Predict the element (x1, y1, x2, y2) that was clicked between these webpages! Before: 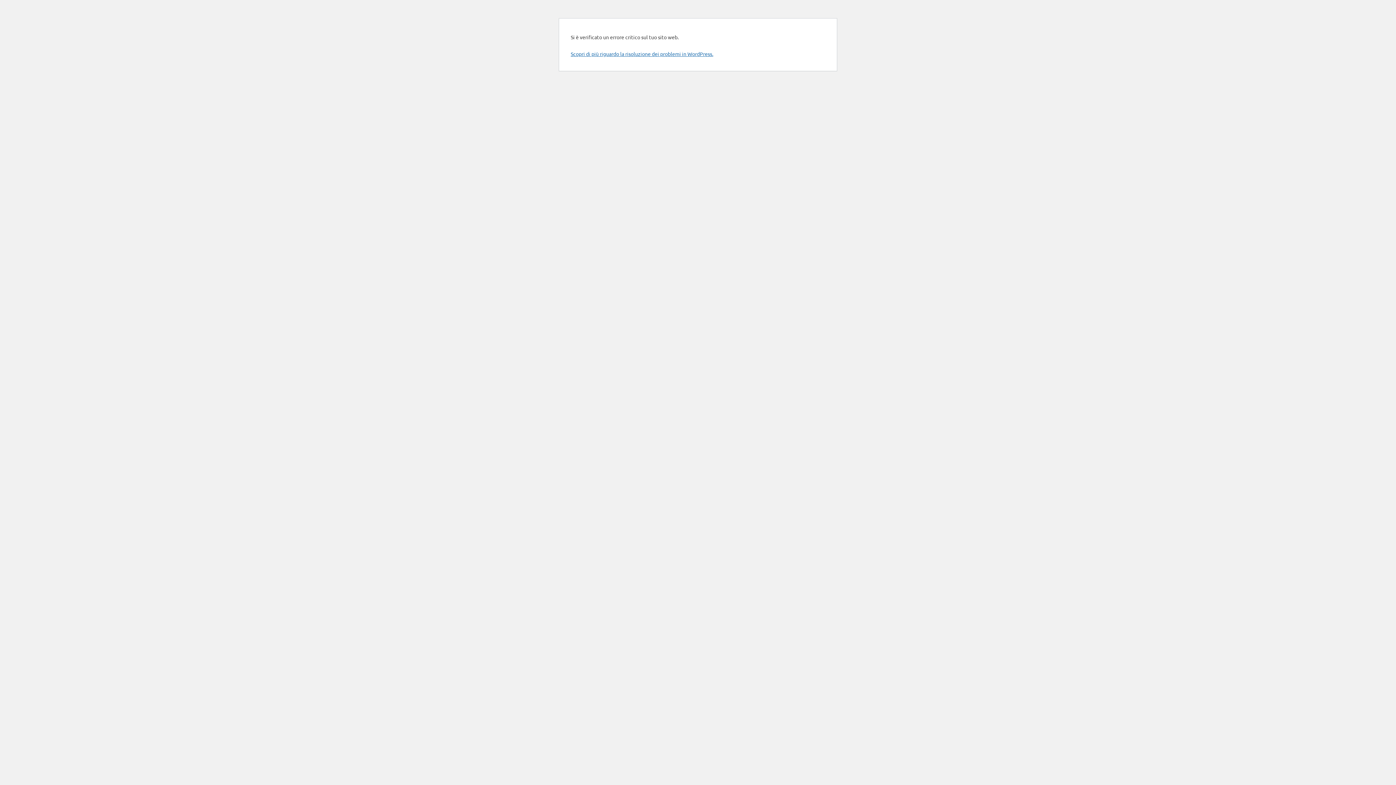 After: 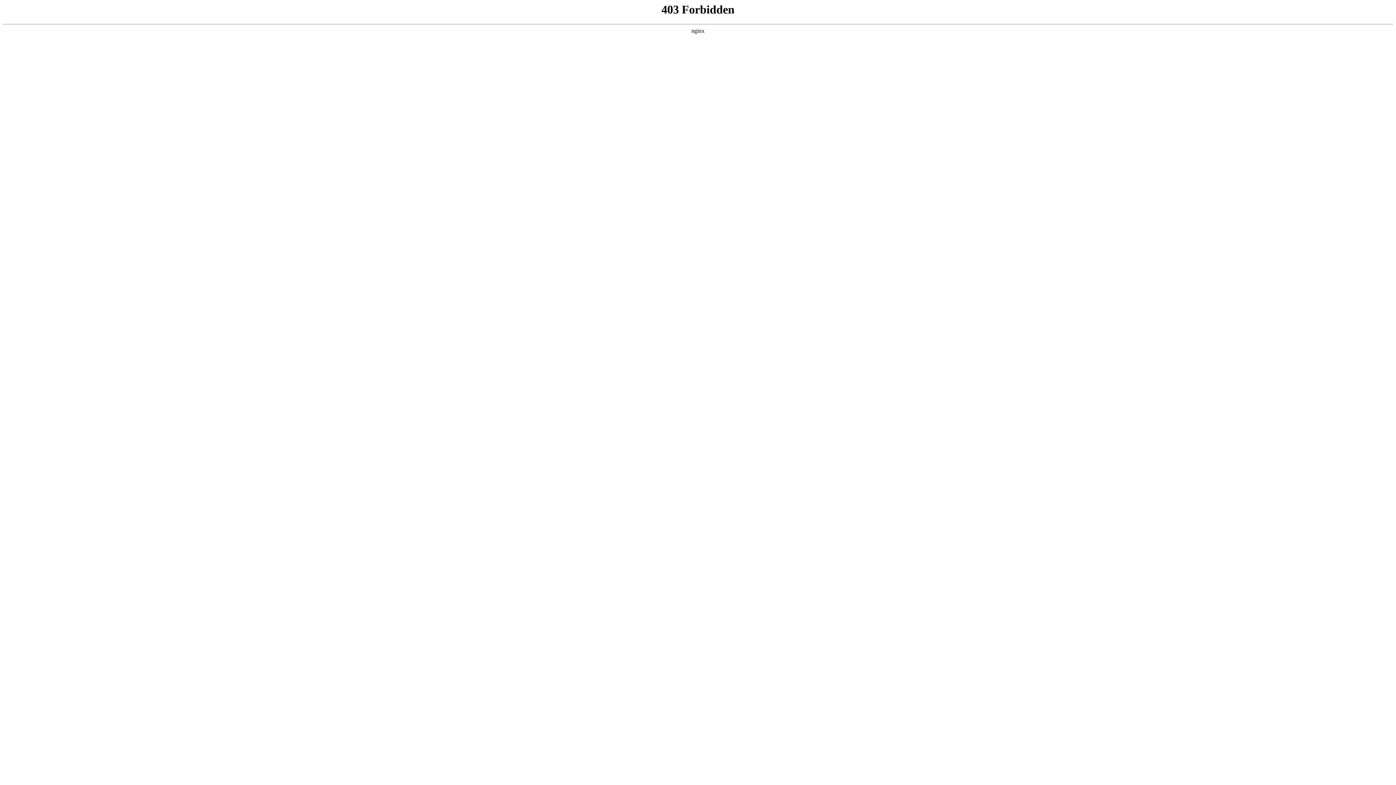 Action: label: Scopri di più riguardo la risoluzione dei problemi in WordPress. bbox: (570, 50, 713, 57)